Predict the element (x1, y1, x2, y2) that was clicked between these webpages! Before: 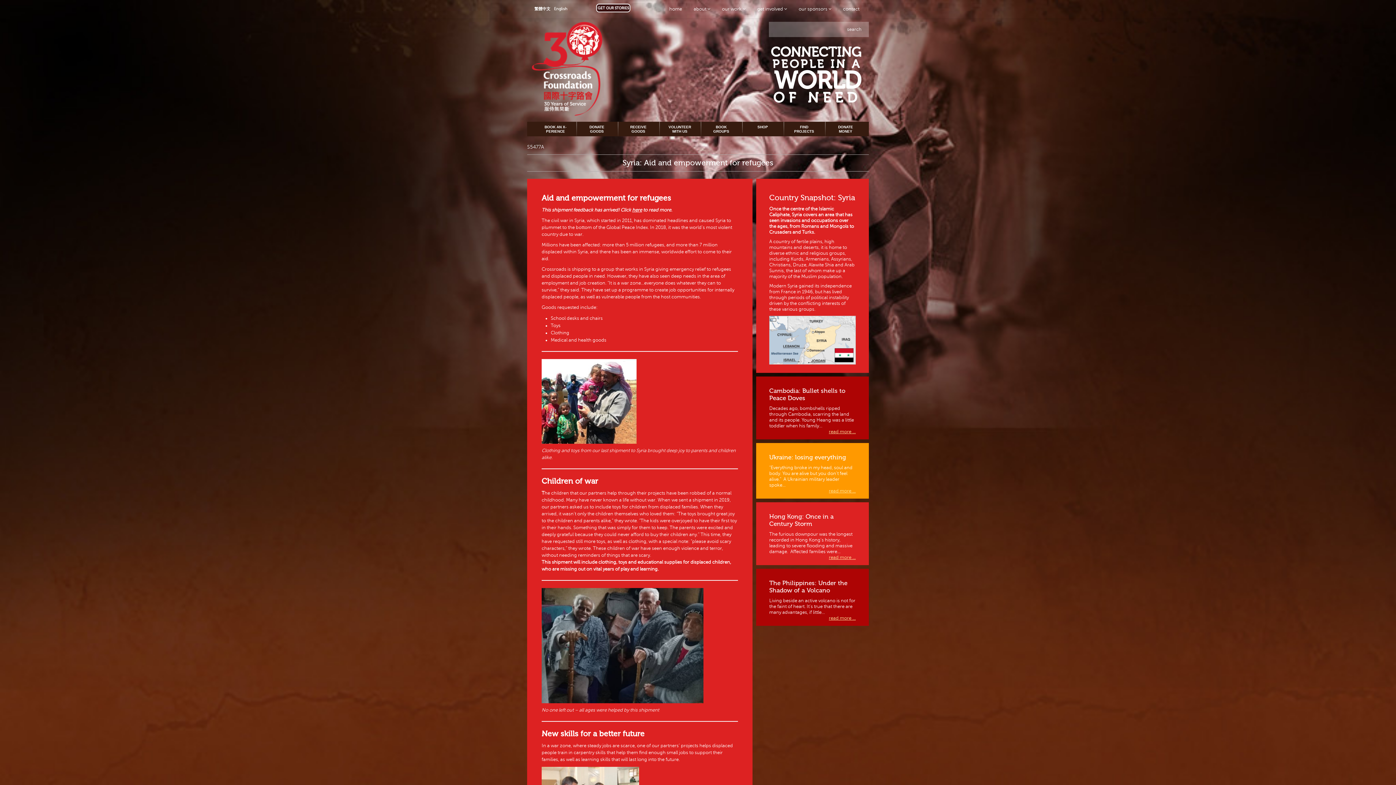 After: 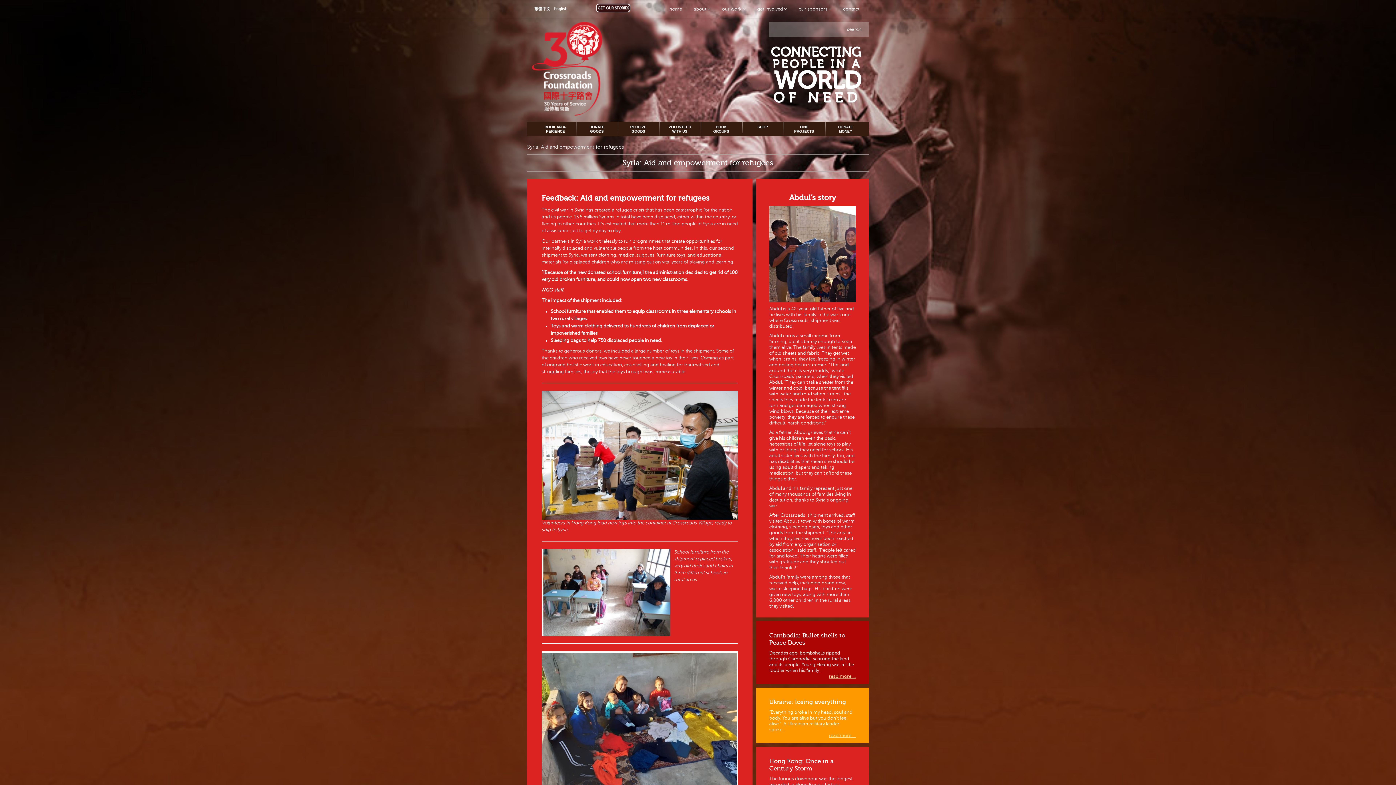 Action: bbox: (632, 207, 642, 212) label: here